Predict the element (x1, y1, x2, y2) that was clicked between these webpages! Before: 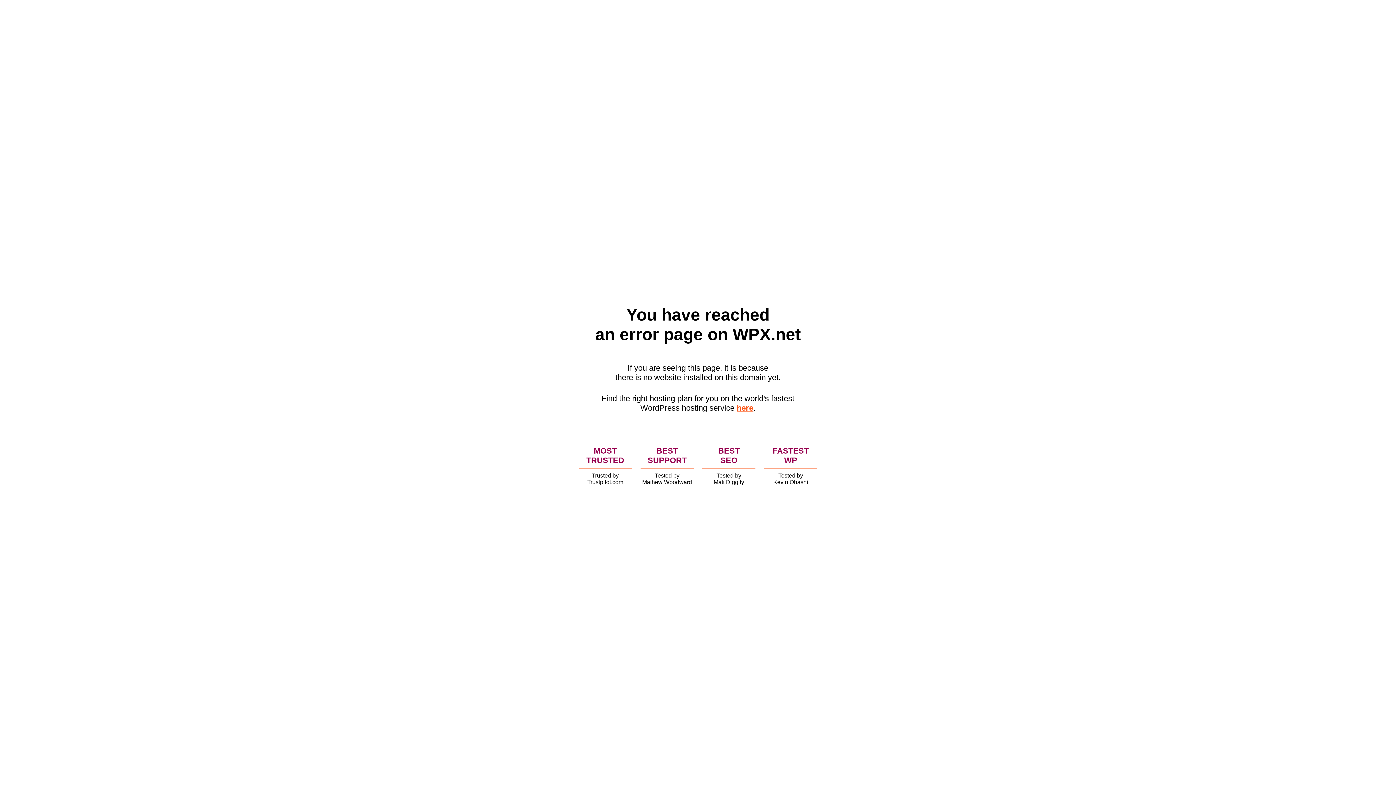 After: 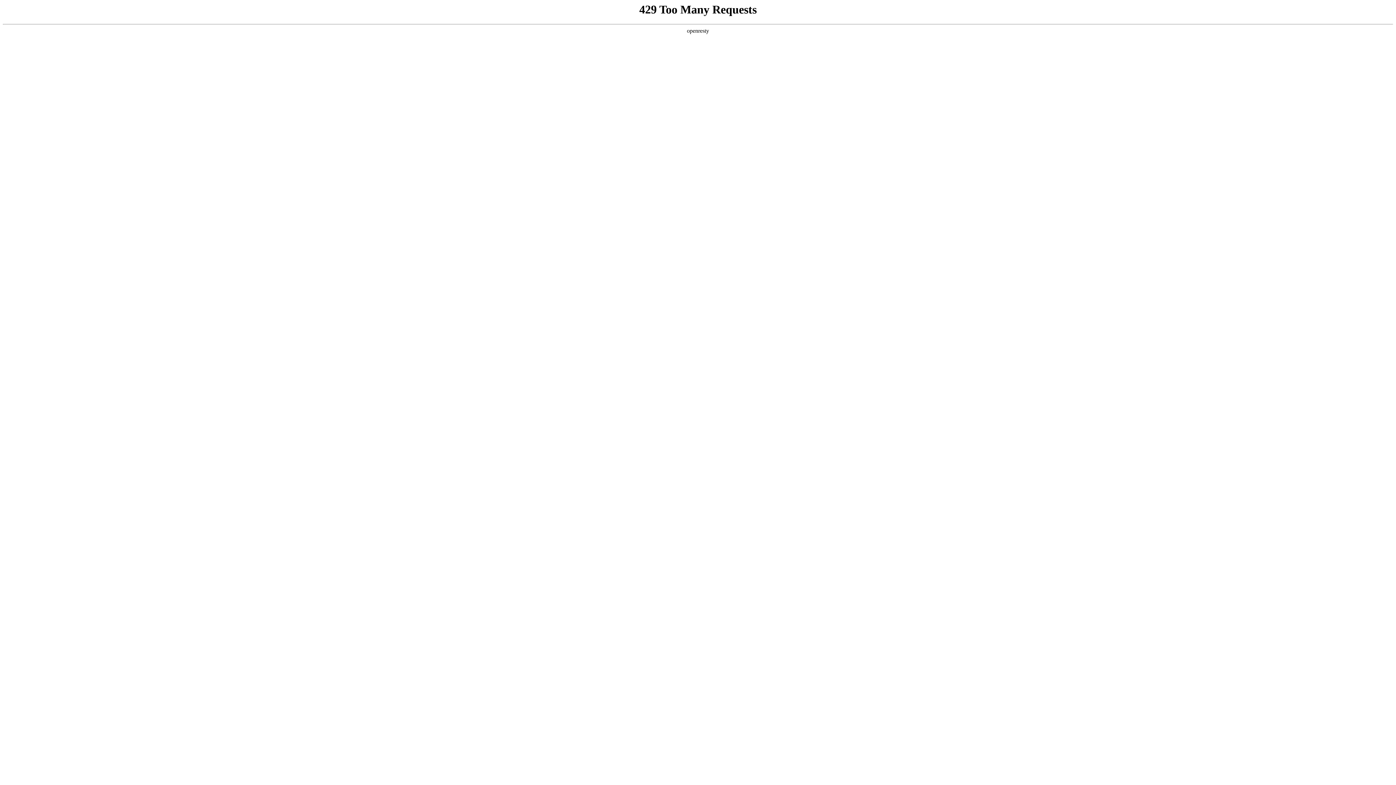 Action: bbox: (736, 403, 753, 412) label: here